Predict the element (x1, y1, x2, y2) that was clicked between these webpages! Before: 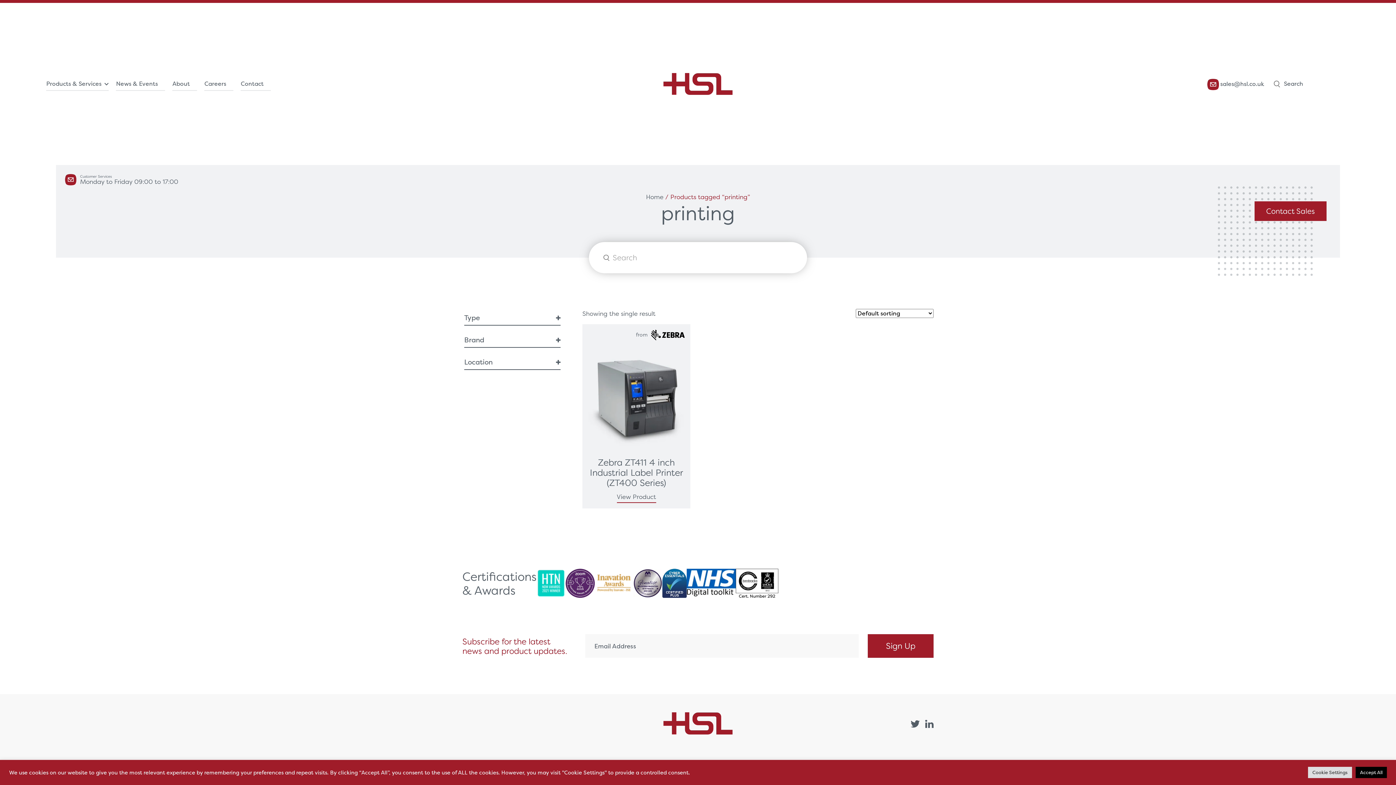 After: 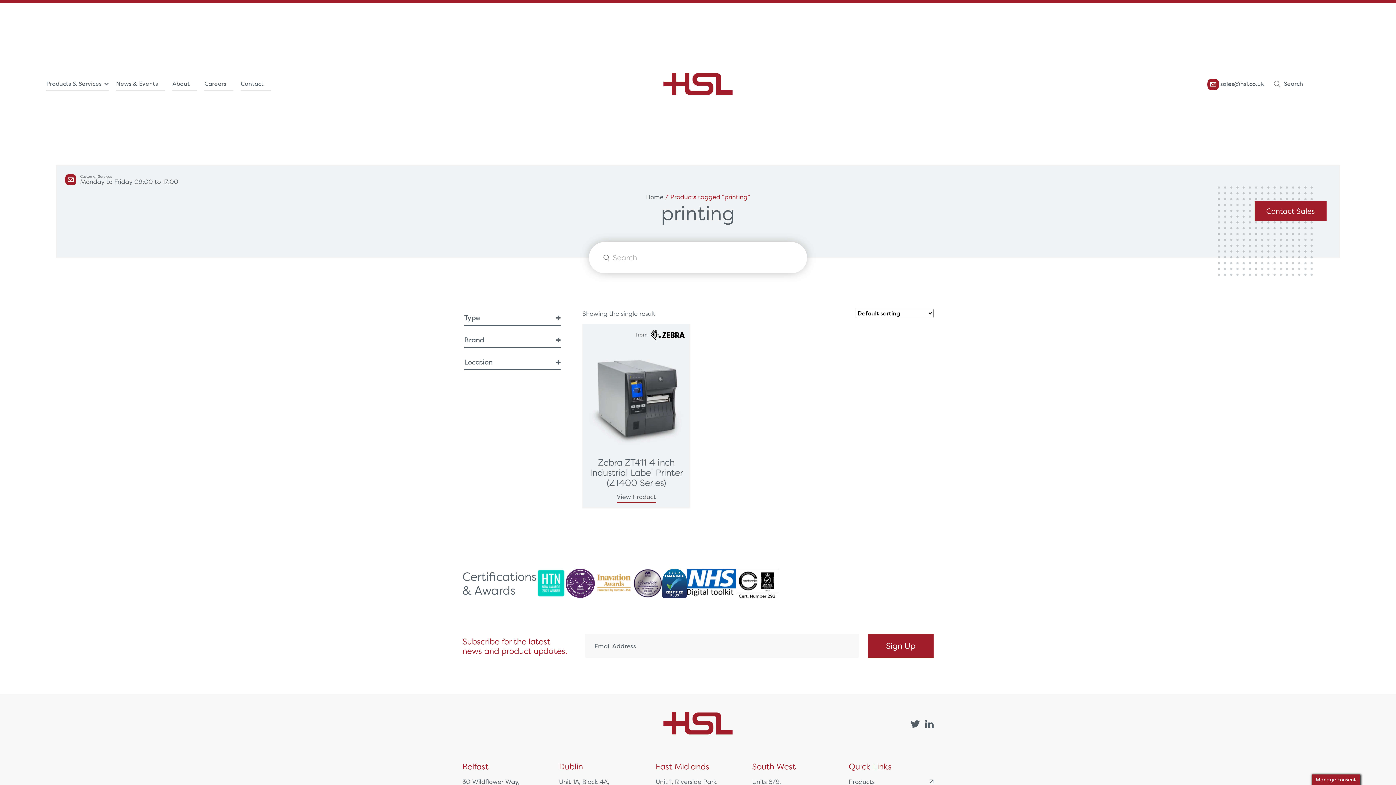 Action: label: Accept All bbox: (1356, 767, 1387, 778)